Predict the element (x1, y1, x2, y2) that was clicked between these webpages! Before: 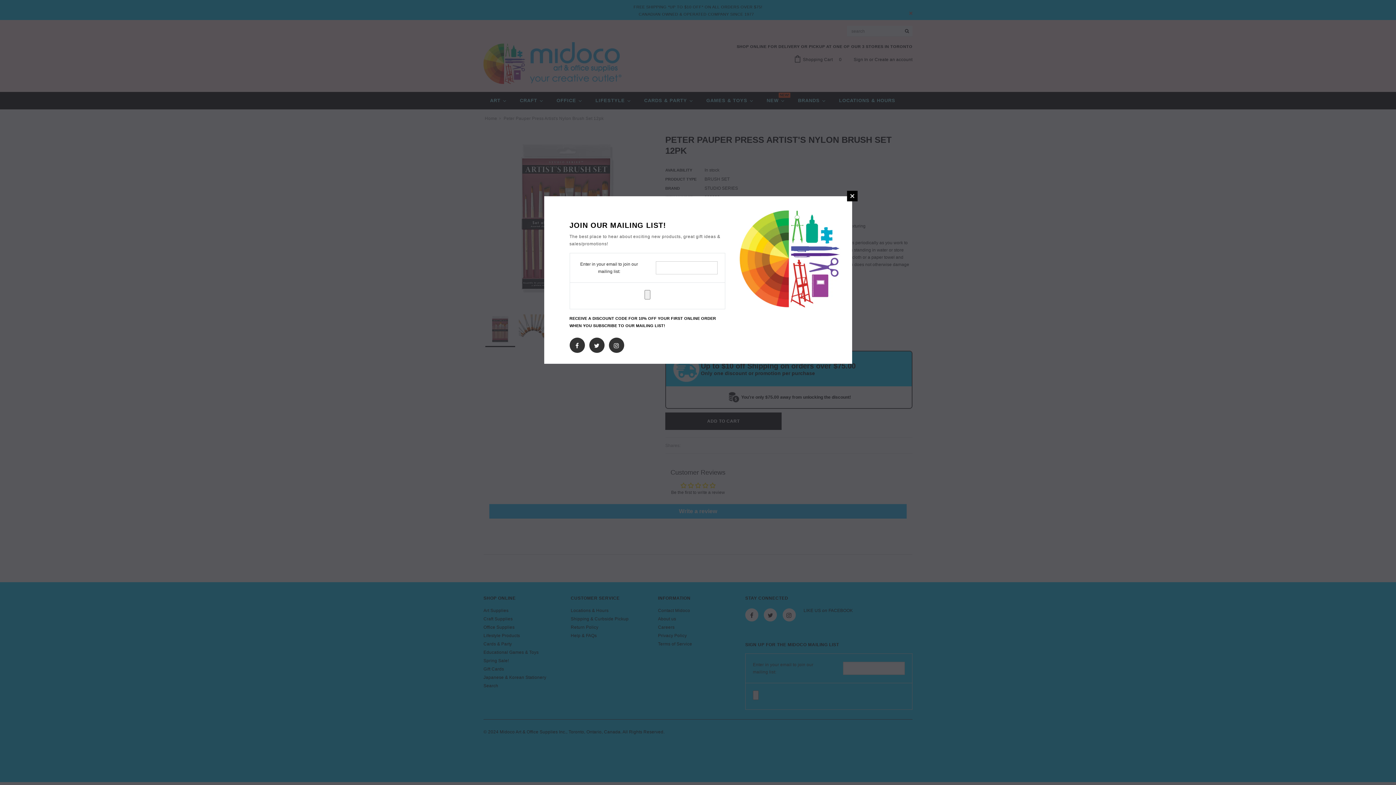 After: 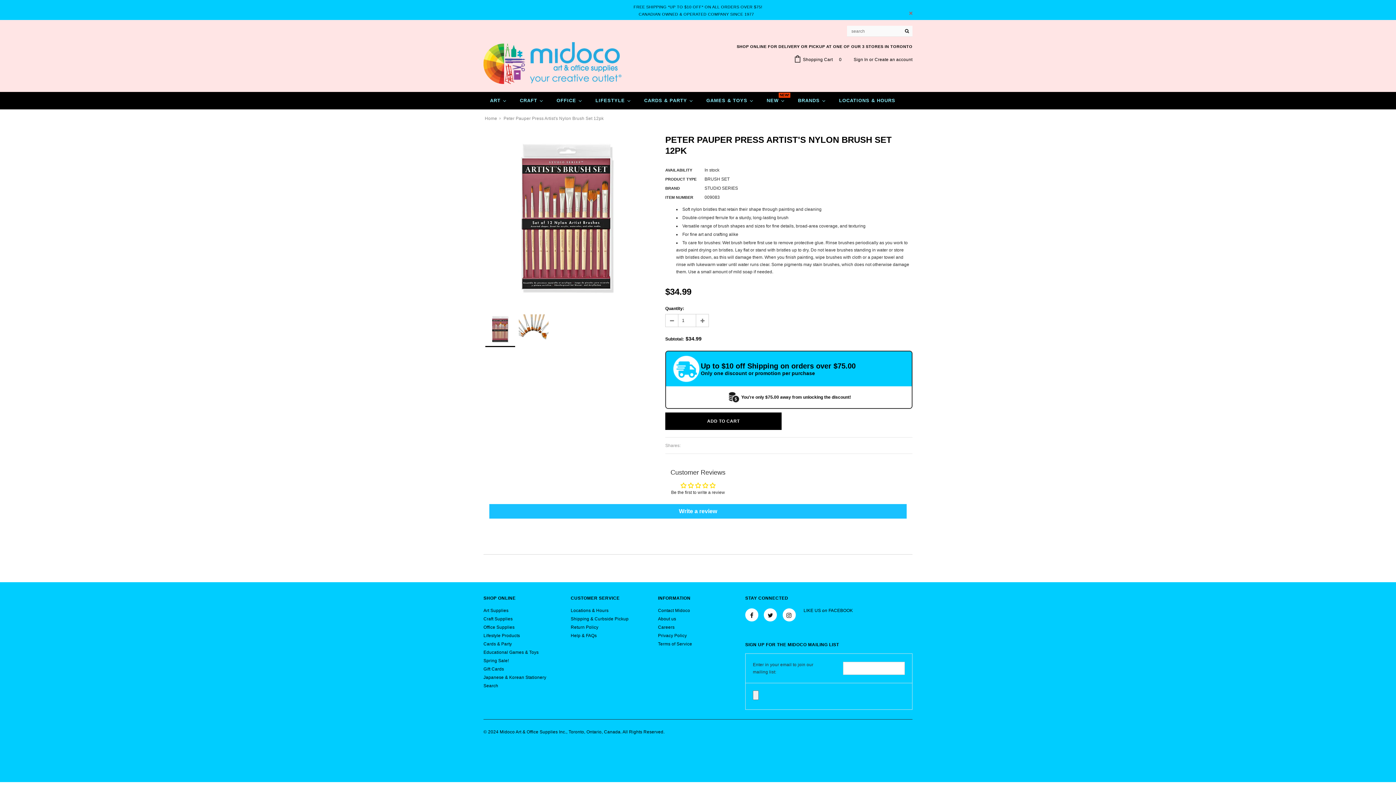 Action: bbox: (847, 190, 857, 201) label: CLOSE